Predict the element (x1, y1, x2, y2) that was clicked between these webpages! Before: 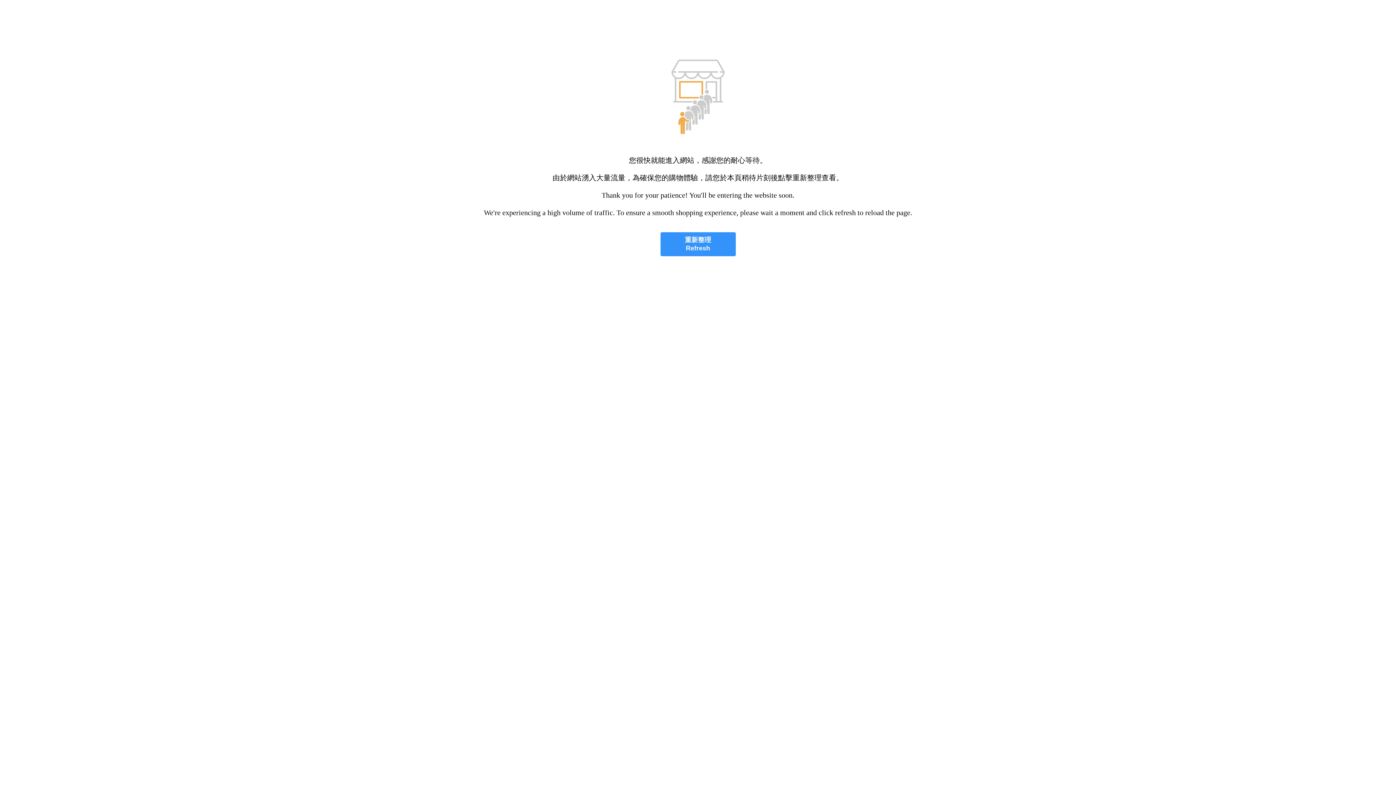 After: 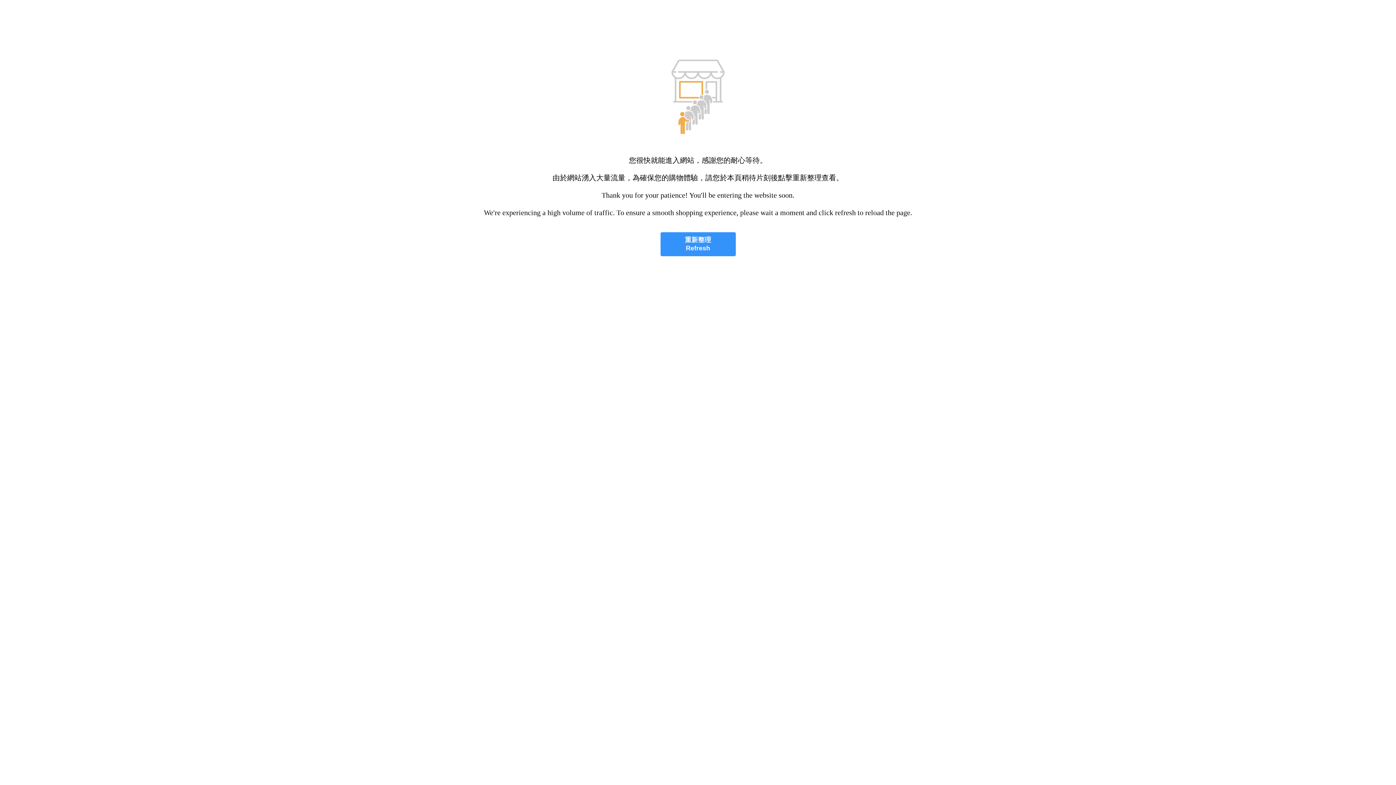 Action: label: 重新整理
Refresh bbox: (660, 232, 735, 256)